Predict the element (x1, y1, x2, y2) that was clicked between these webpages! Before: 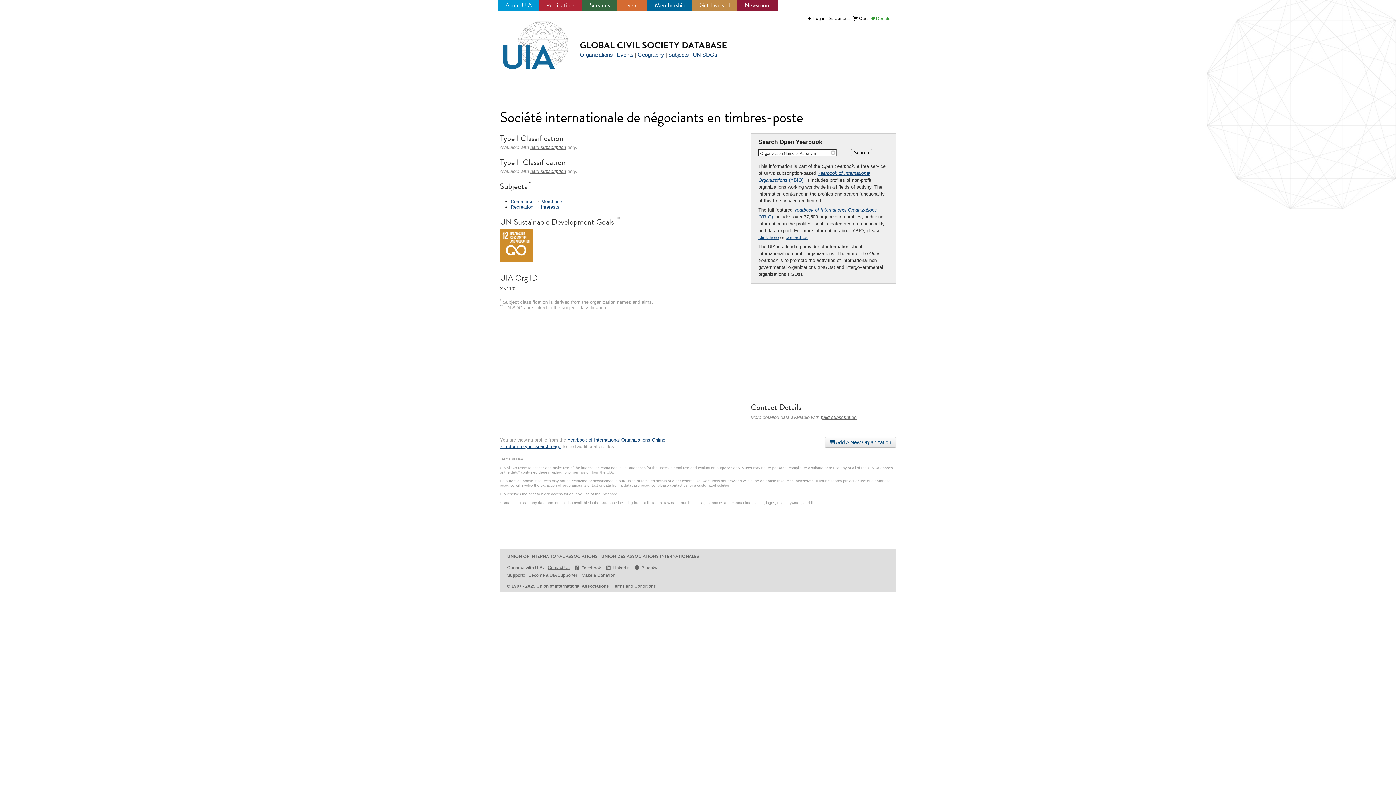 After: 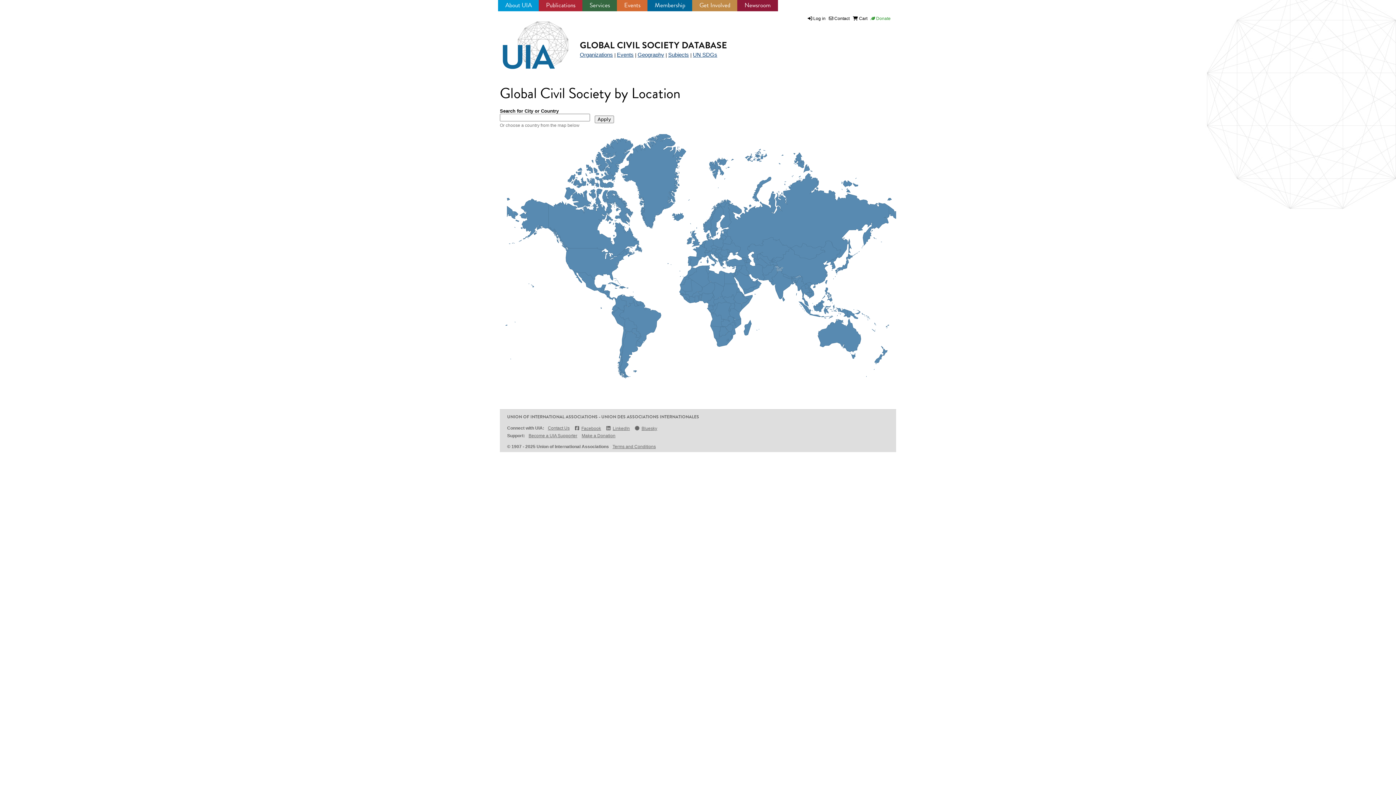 Action: bbox: (637, 51, 664, 57) label: Geography